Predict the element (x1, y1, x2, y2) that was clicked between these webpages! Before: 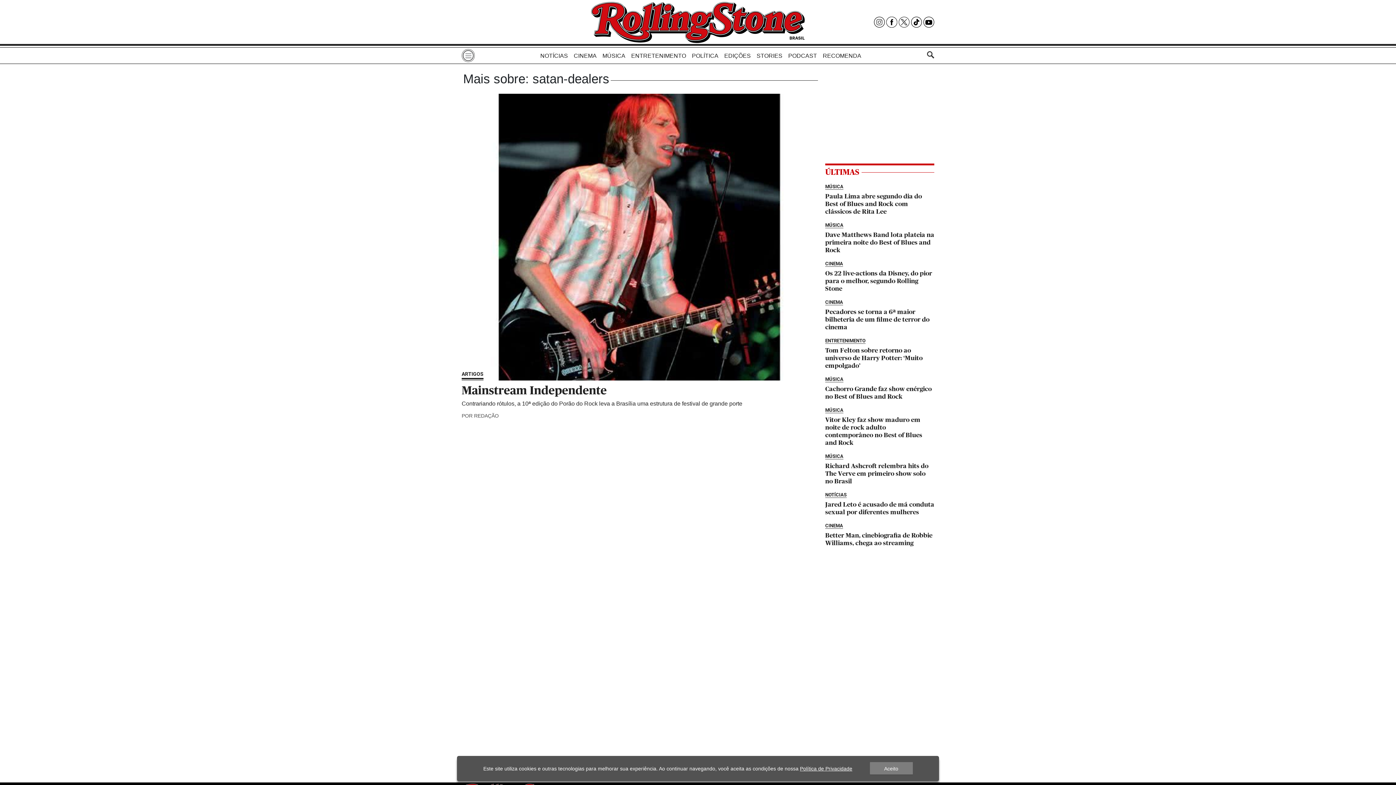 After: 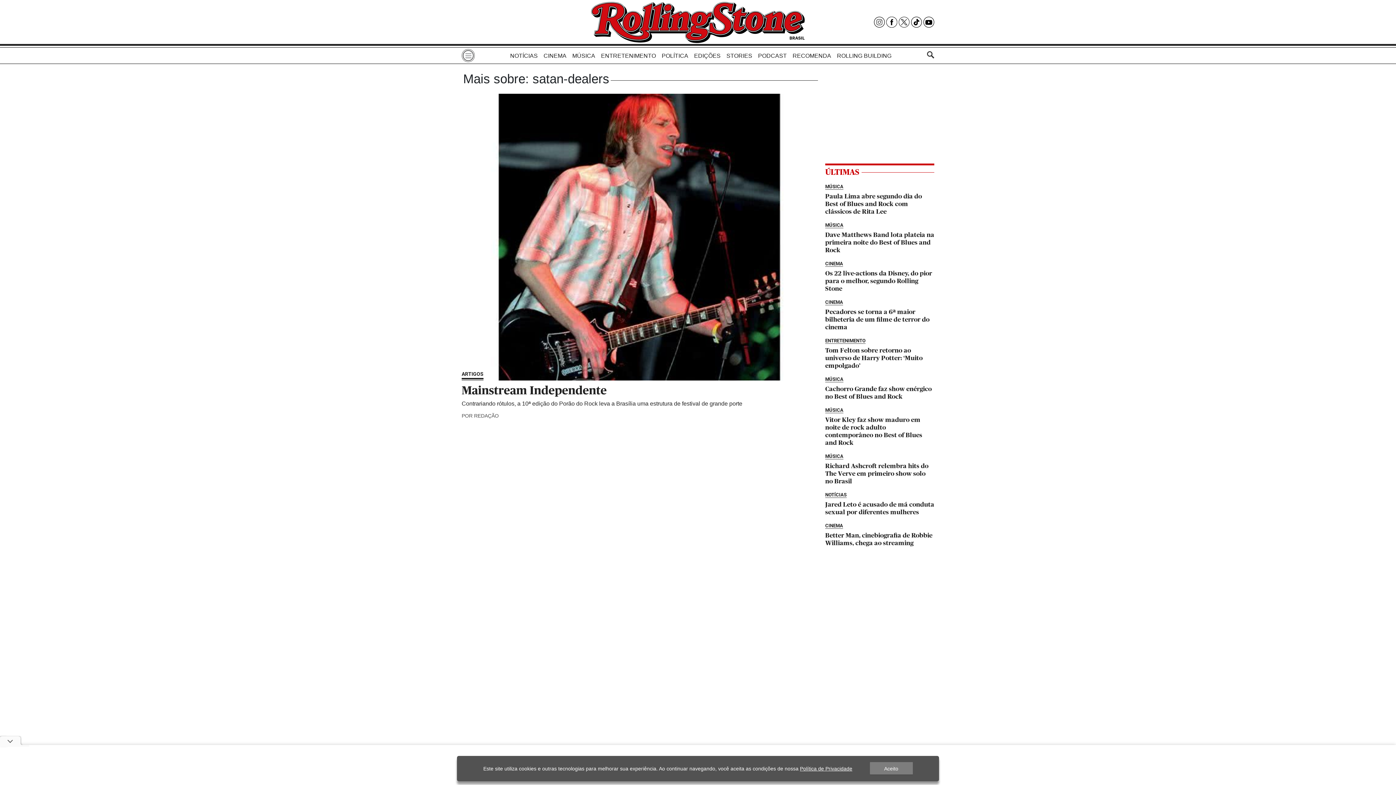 Action: bbox: (886, 16, 897, 27)